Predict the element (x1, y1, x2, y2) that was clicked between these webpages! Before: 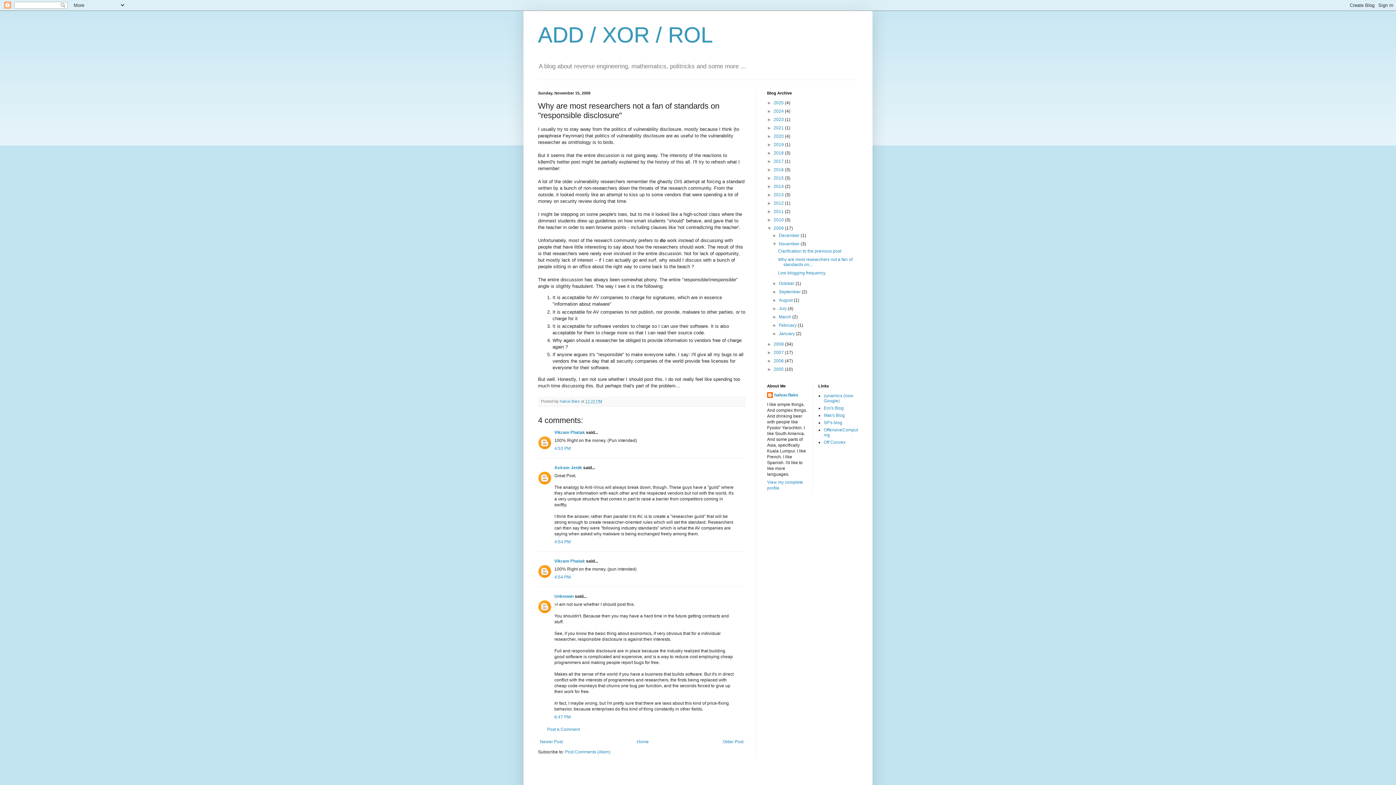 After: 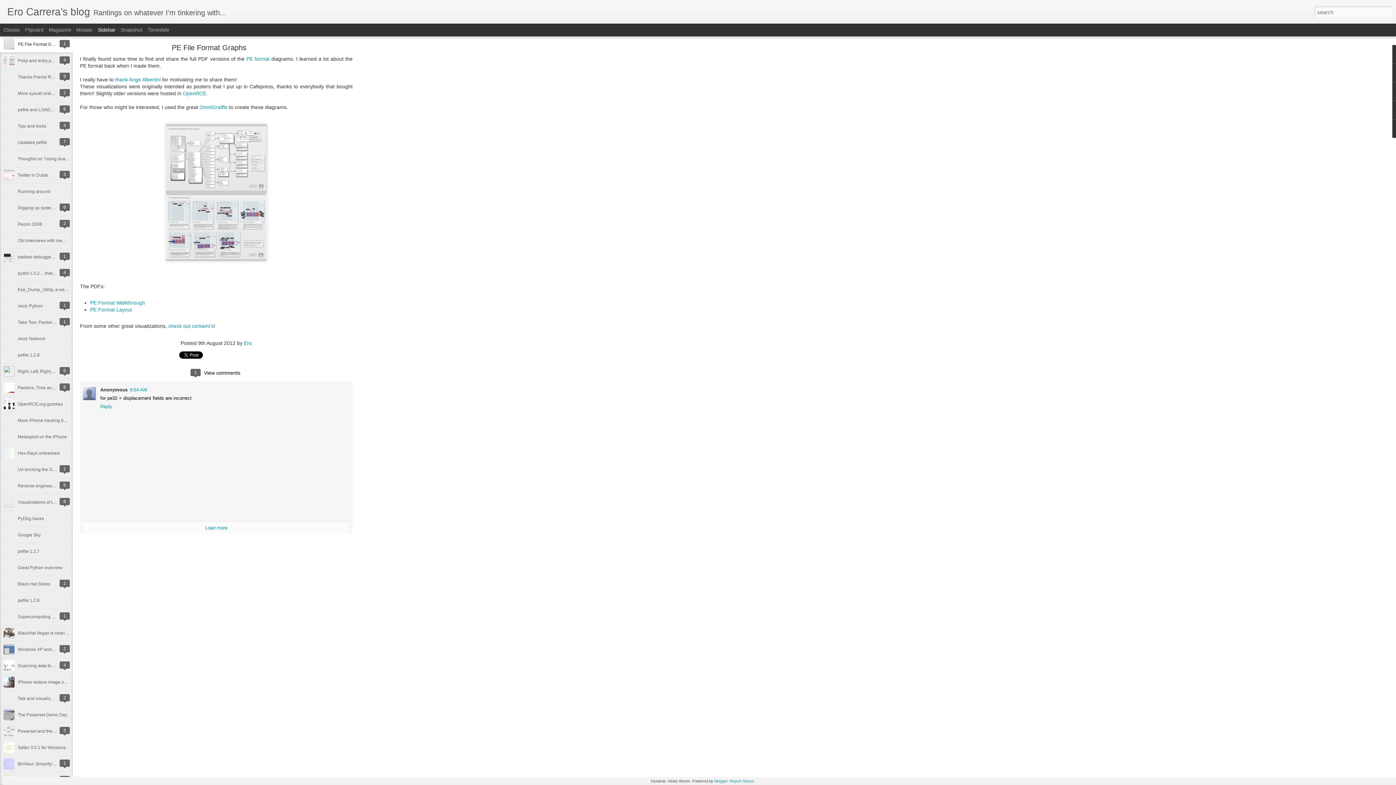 Action: label: Ero's Blog bbox: (824, 405, 844, 411)